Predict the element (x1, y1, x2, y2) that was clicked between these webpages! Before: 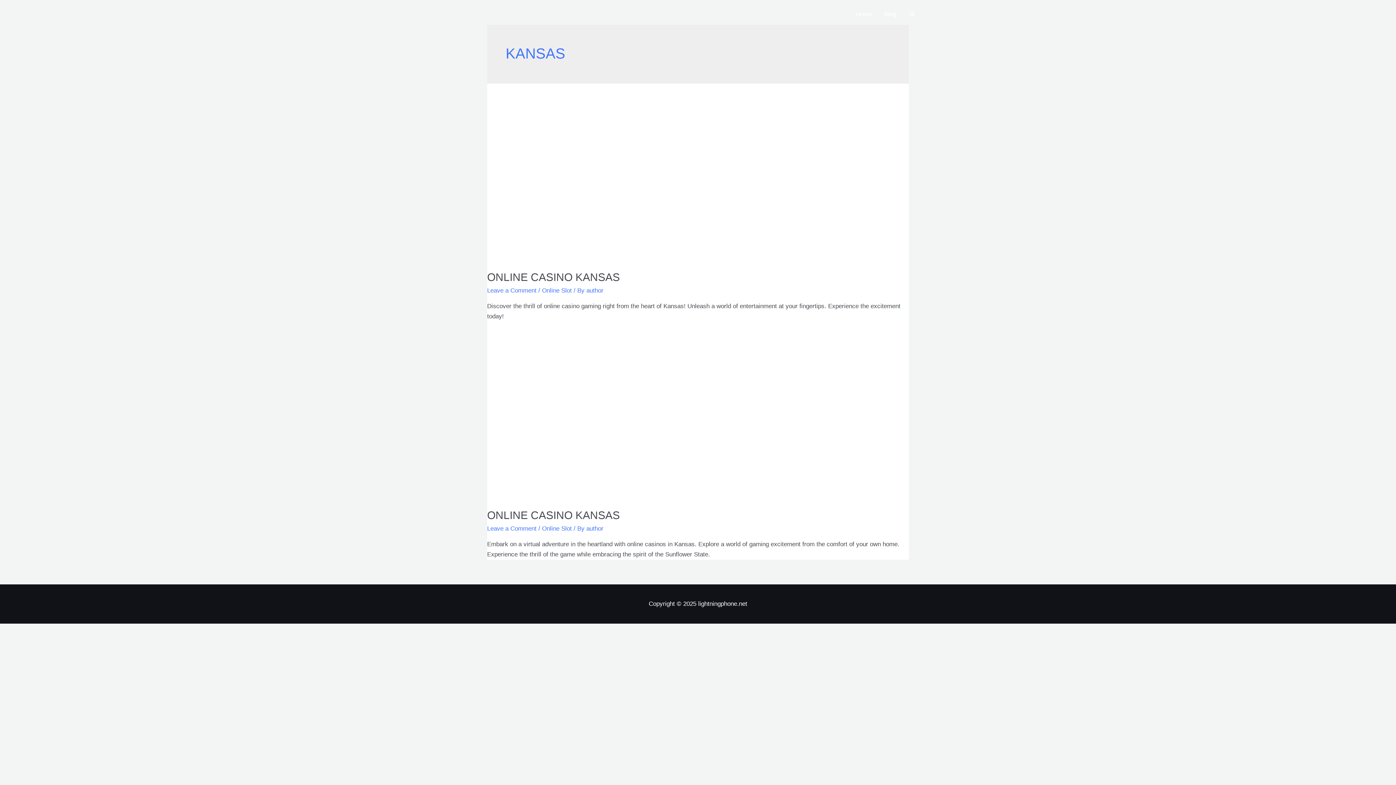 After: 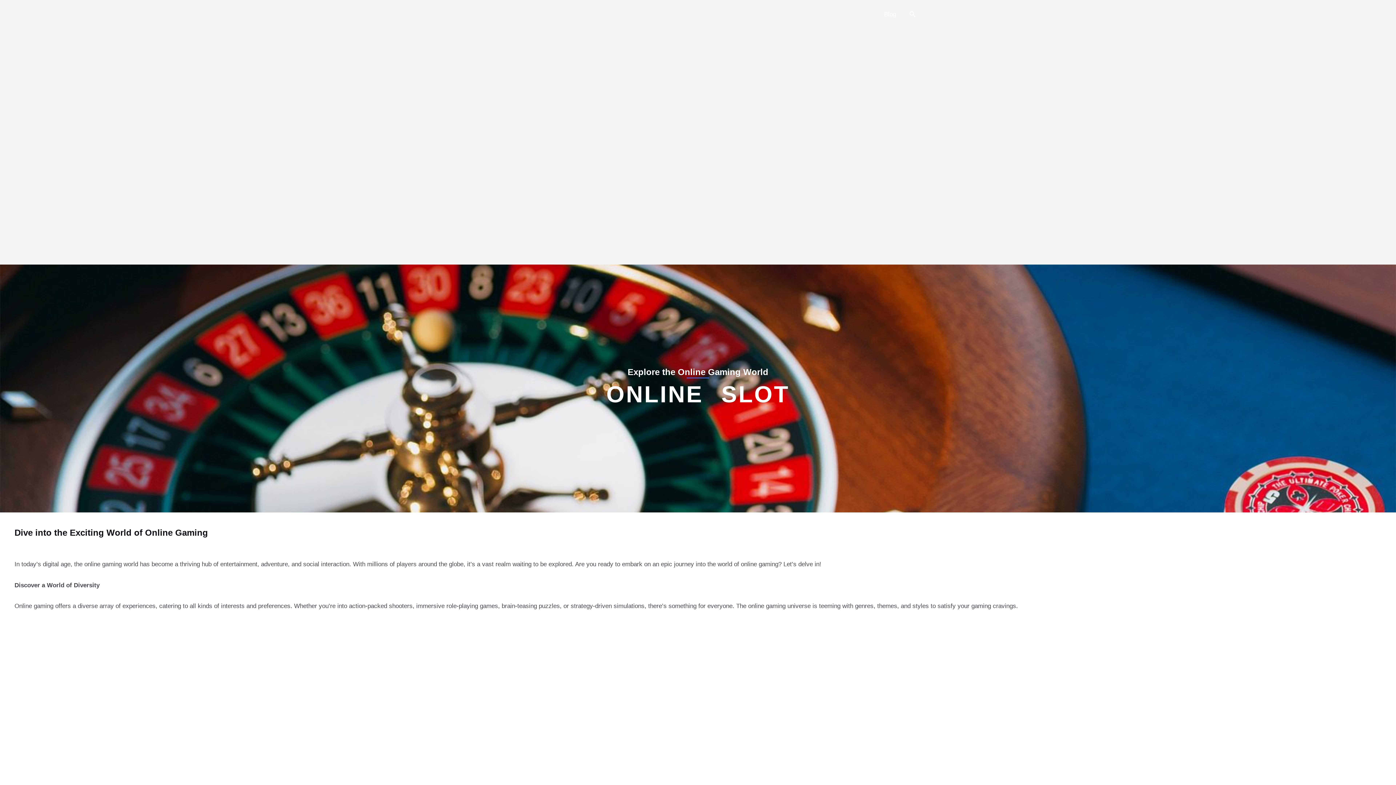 Action: label: Home bbox: (849, 1, 878, 27)